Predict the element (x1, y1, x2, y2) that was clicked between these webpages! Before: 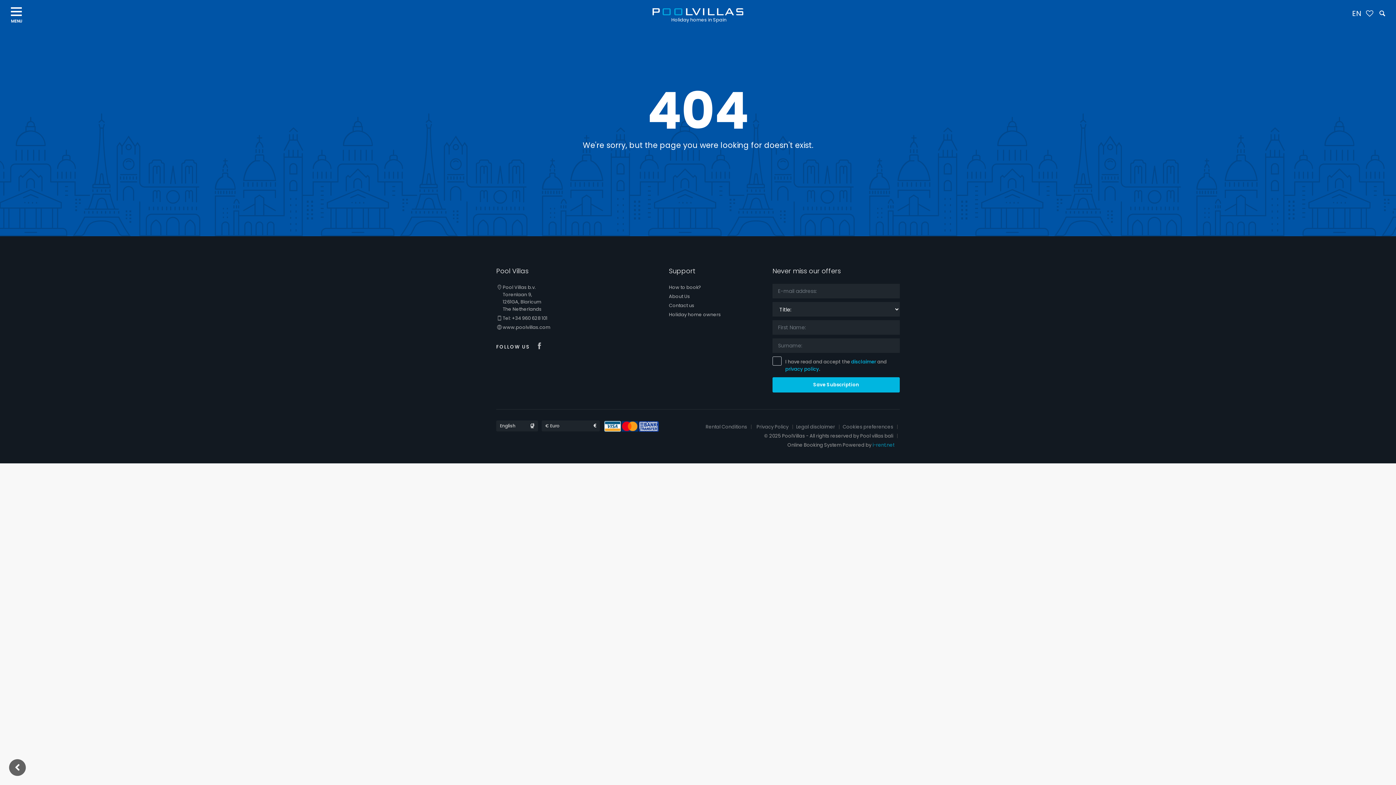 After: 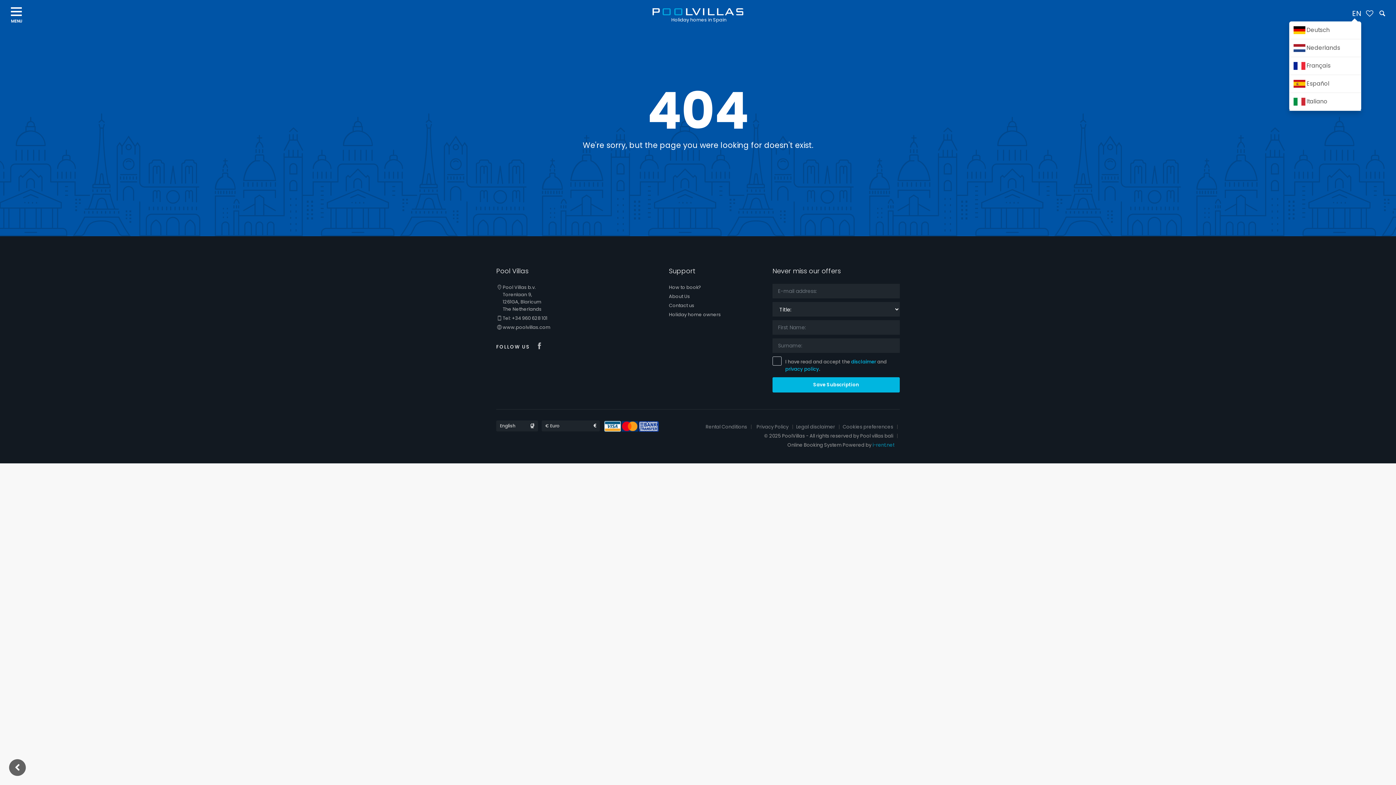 Action: label: EN bbox: (1350, 7, 1363, 20)